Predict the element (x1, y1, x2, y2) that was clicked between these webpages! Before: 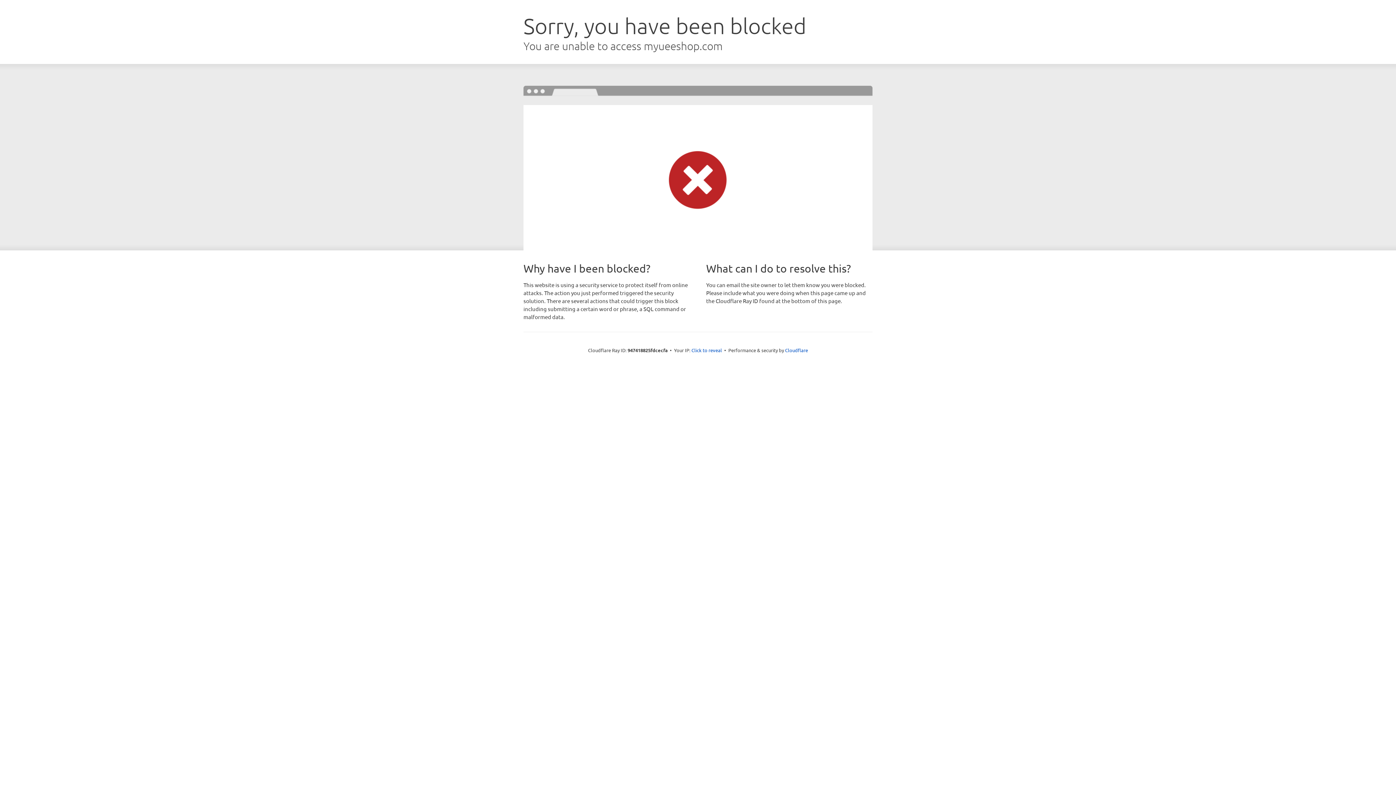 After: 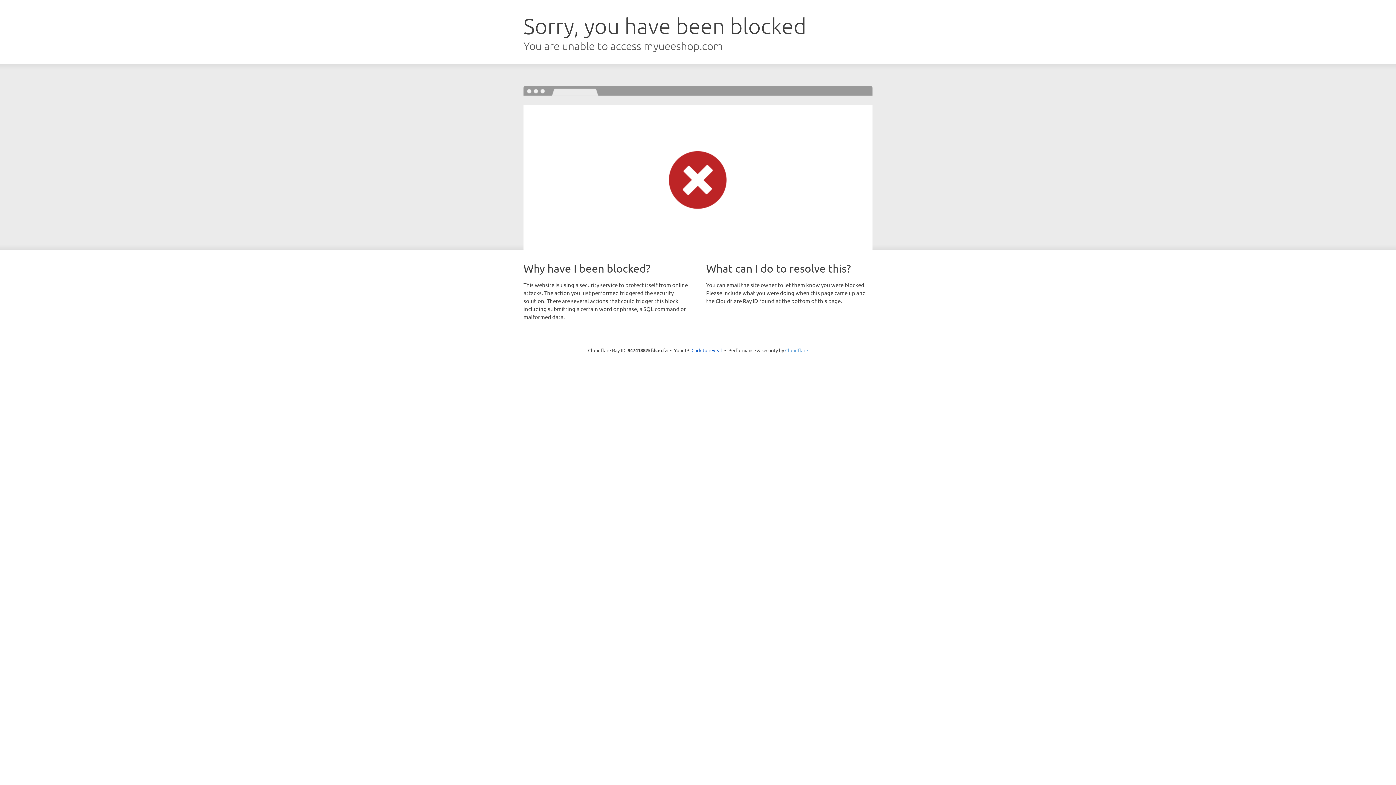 Action: label: Cloudflare bbox: (785, 347, 808, 353)